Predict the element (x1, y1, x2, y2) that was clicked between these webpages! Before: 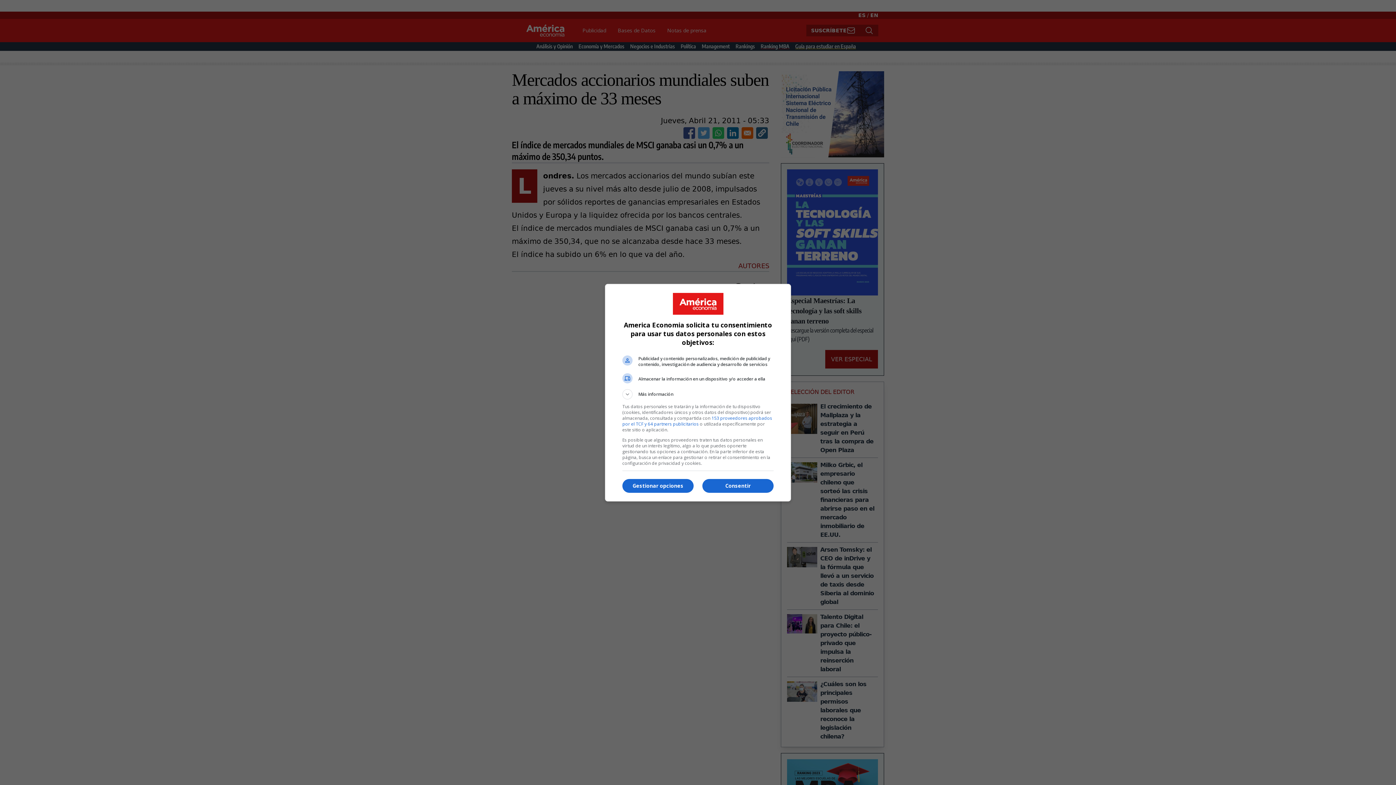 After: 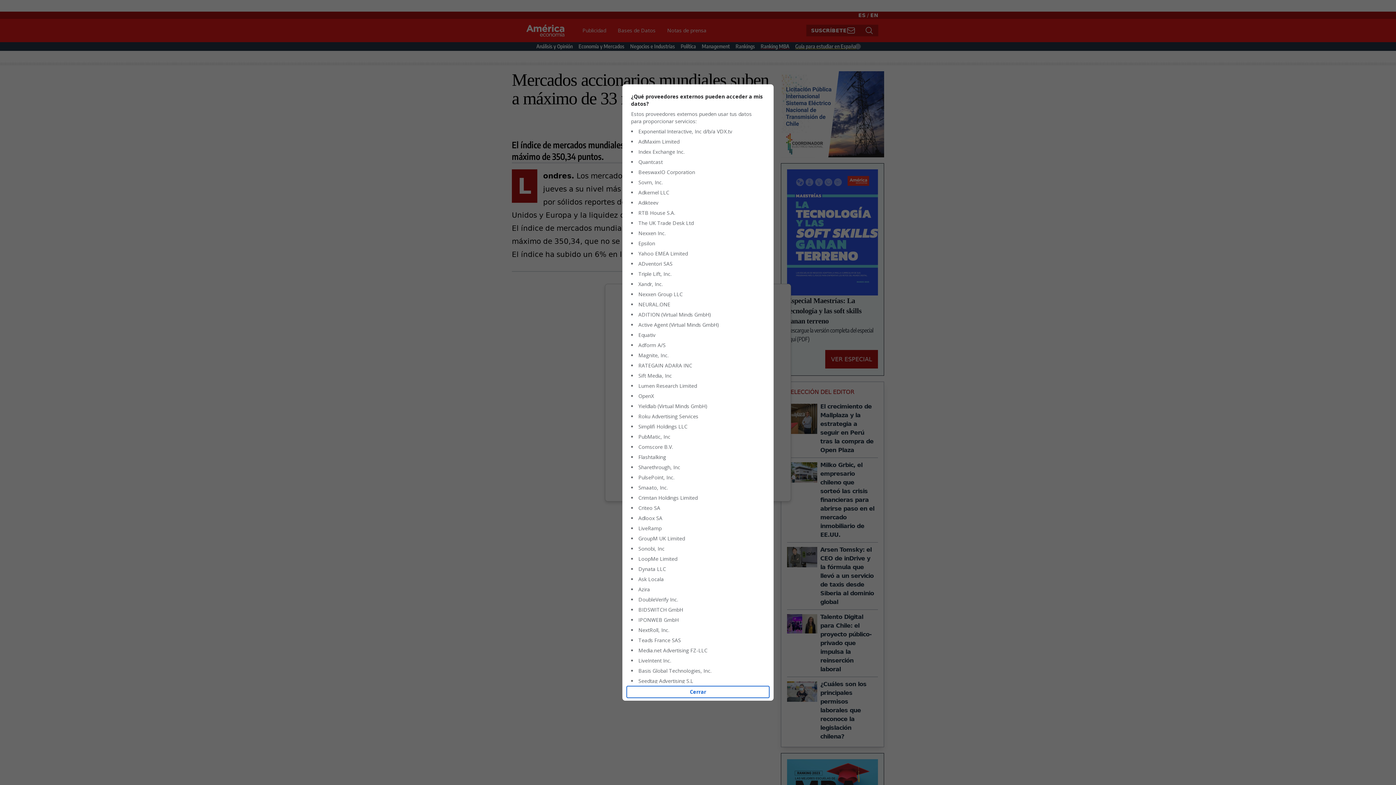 Action: bbox: (622, 415, 772, 427) label: 153 proveedores aprobados por el TCF y 64 partners publicitarios